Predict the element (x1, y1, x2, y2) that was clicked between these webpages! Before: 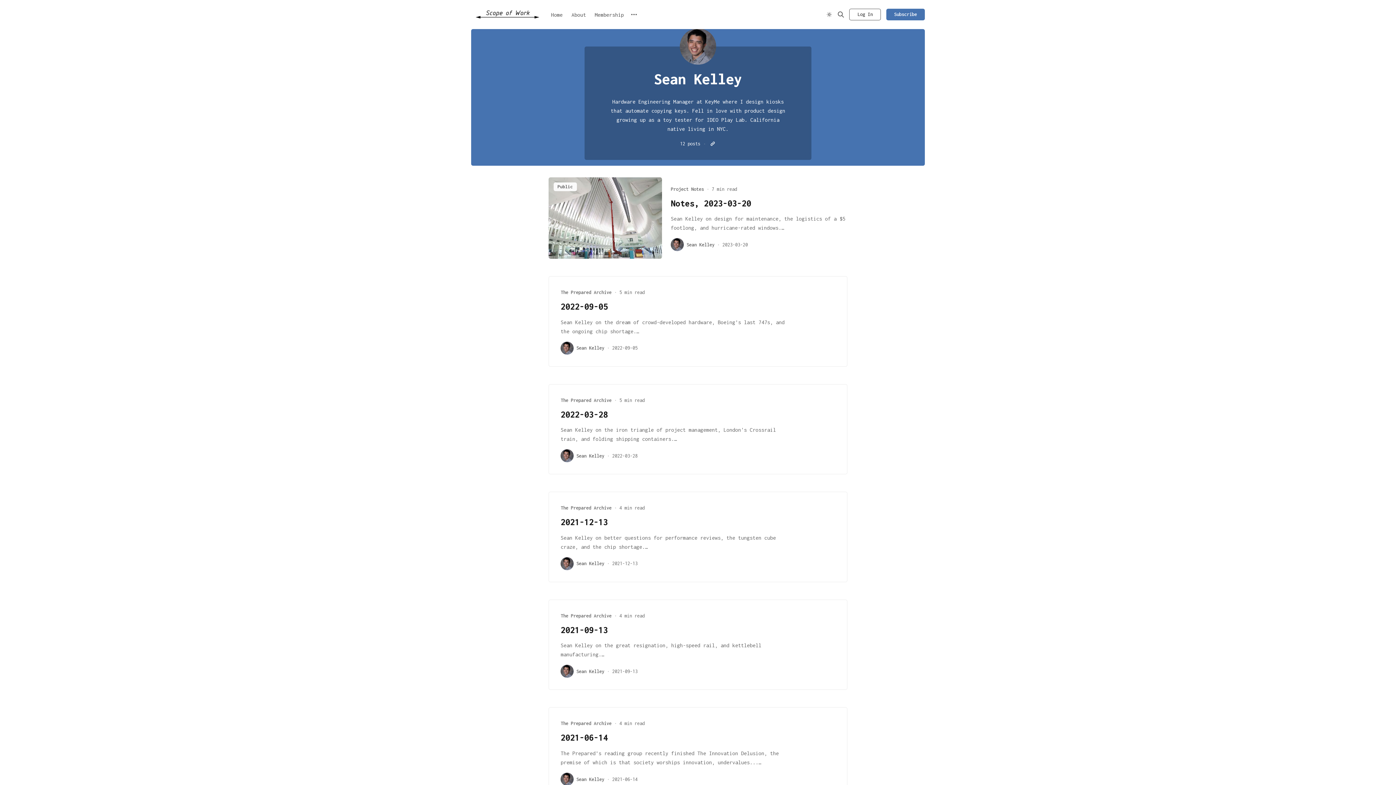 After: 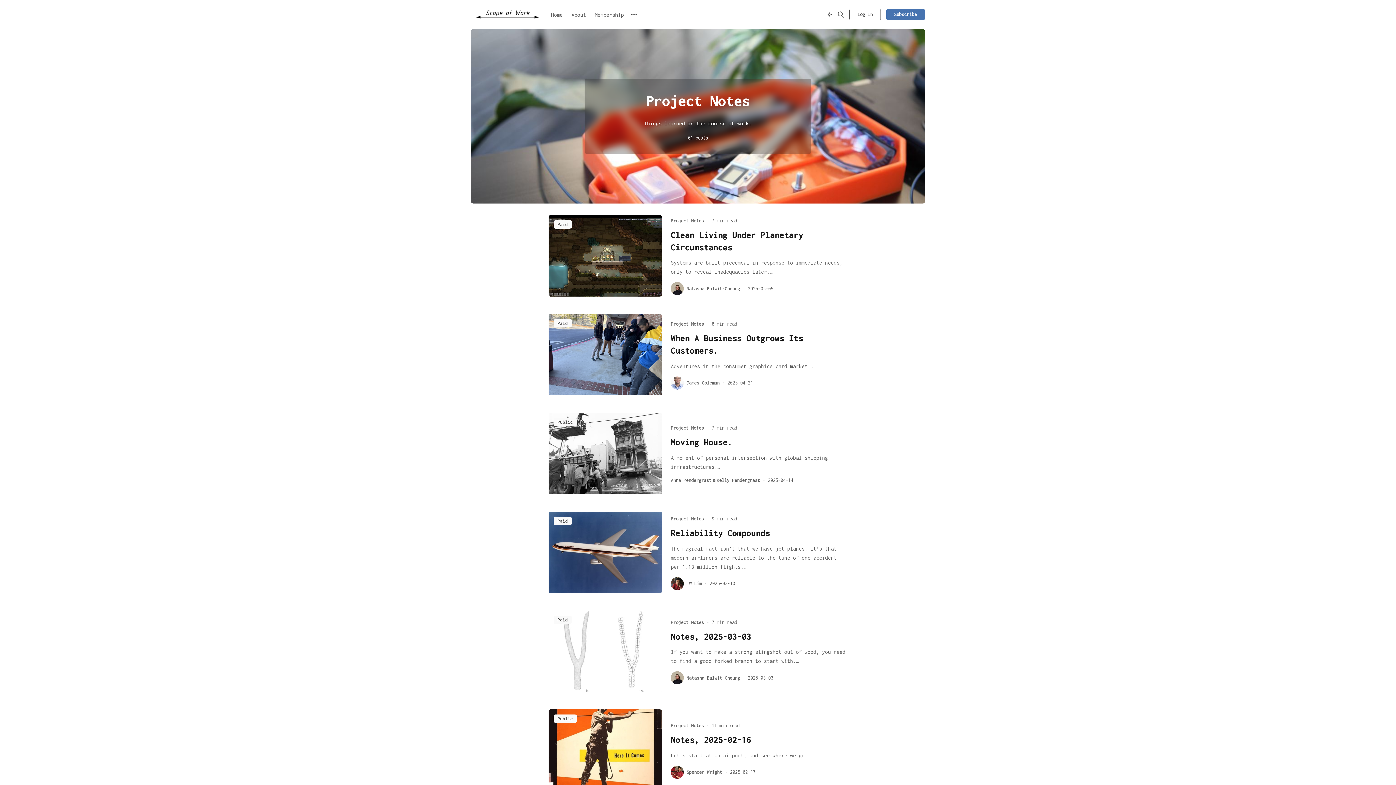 Action: label: Project Notes bbox: (671, 185, 704, 193)